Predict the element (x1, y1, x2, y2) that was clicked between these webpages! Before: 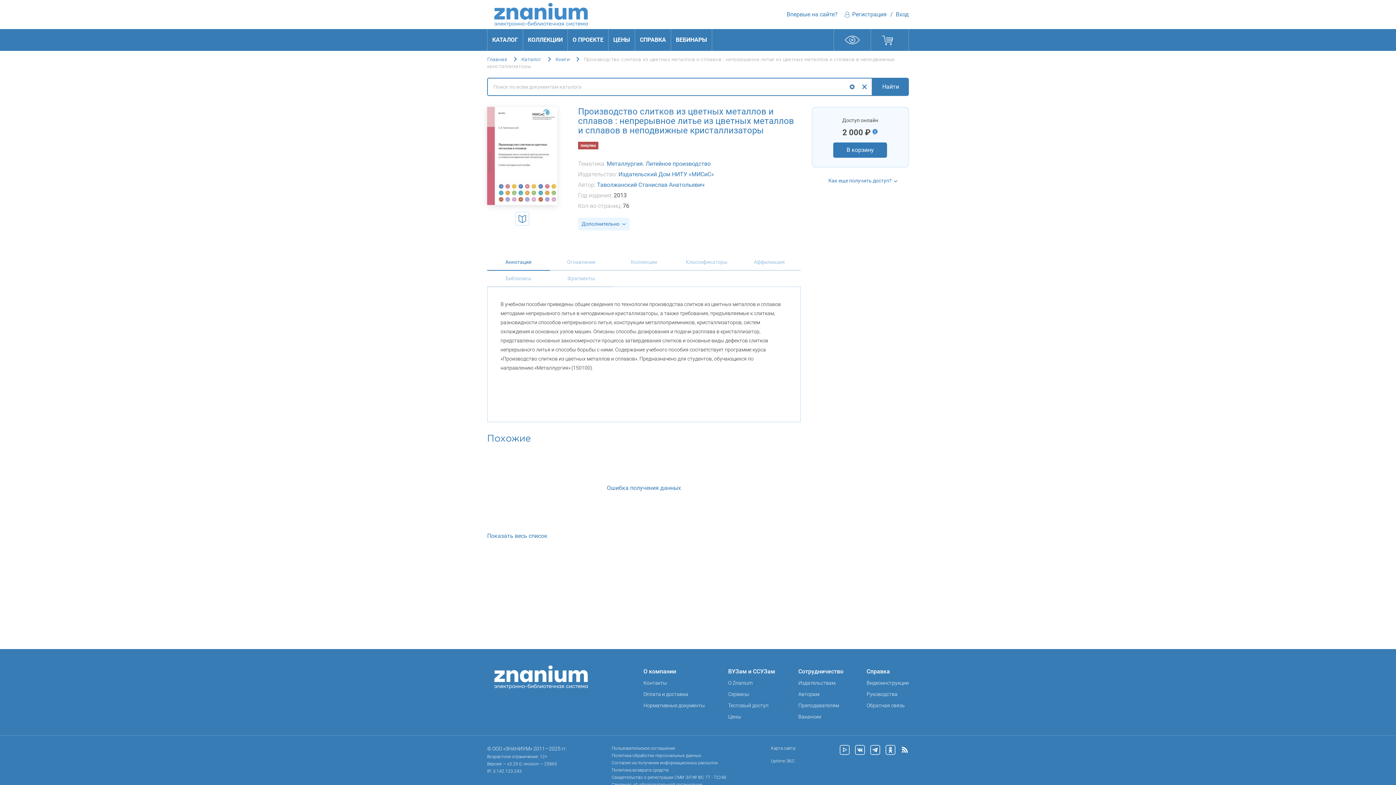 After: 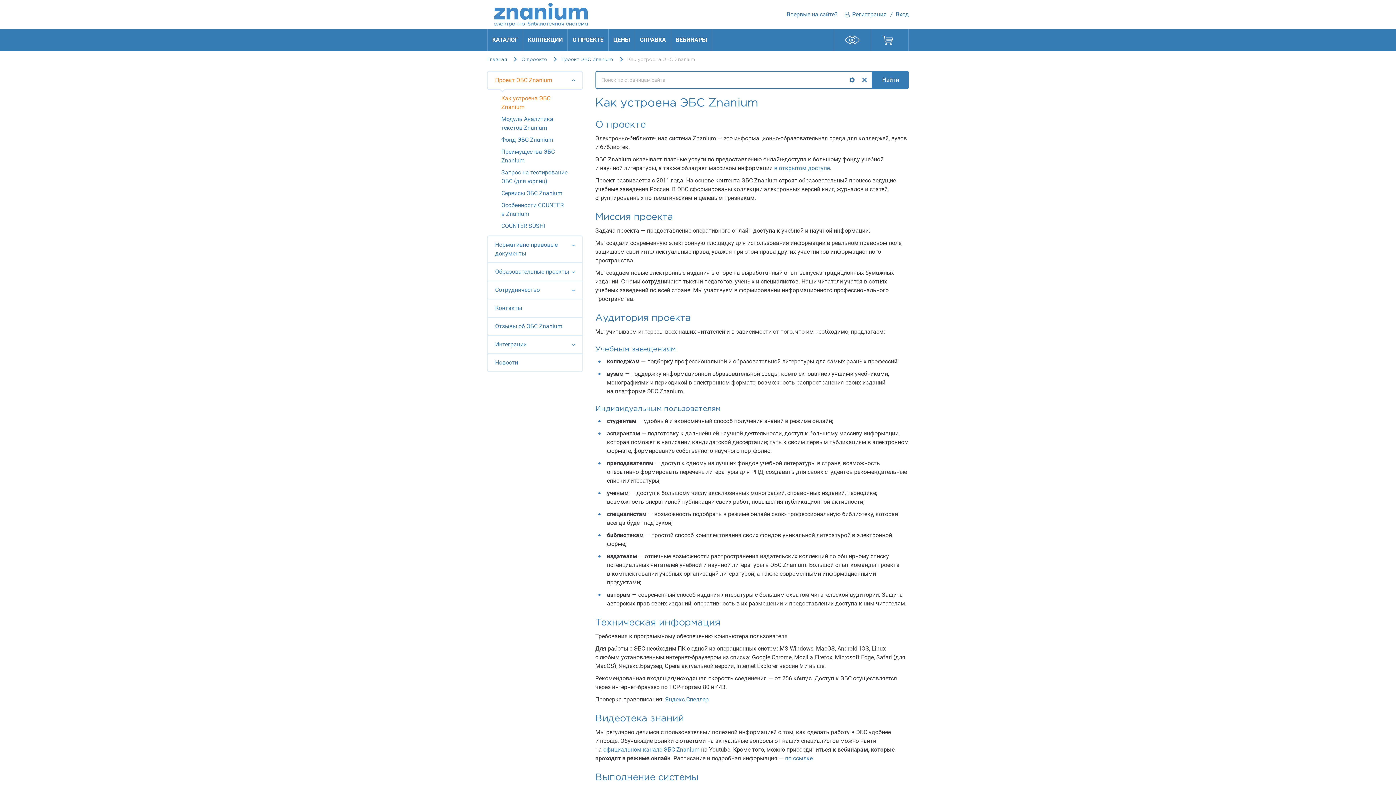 Action: label: О Znanium bbox: (728, 679, 775, 687)